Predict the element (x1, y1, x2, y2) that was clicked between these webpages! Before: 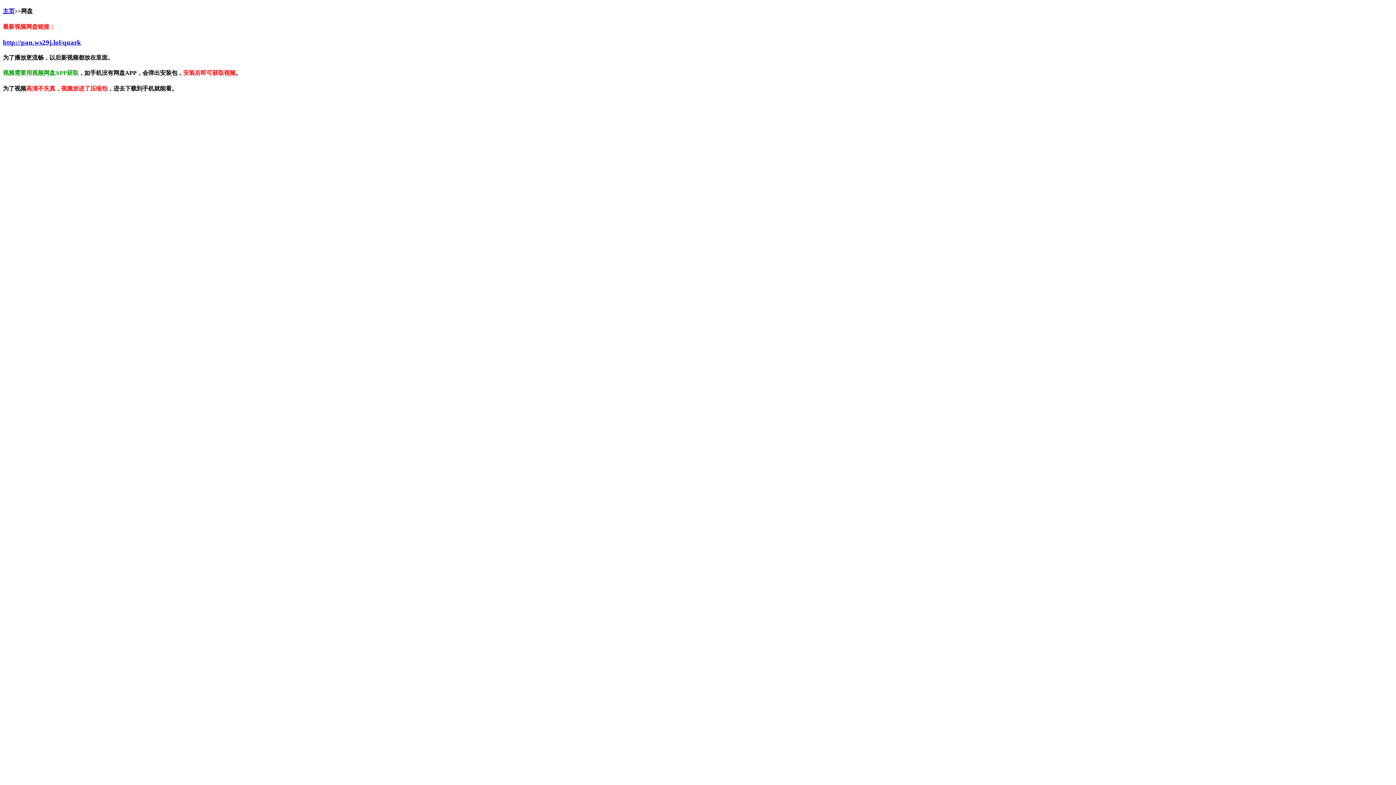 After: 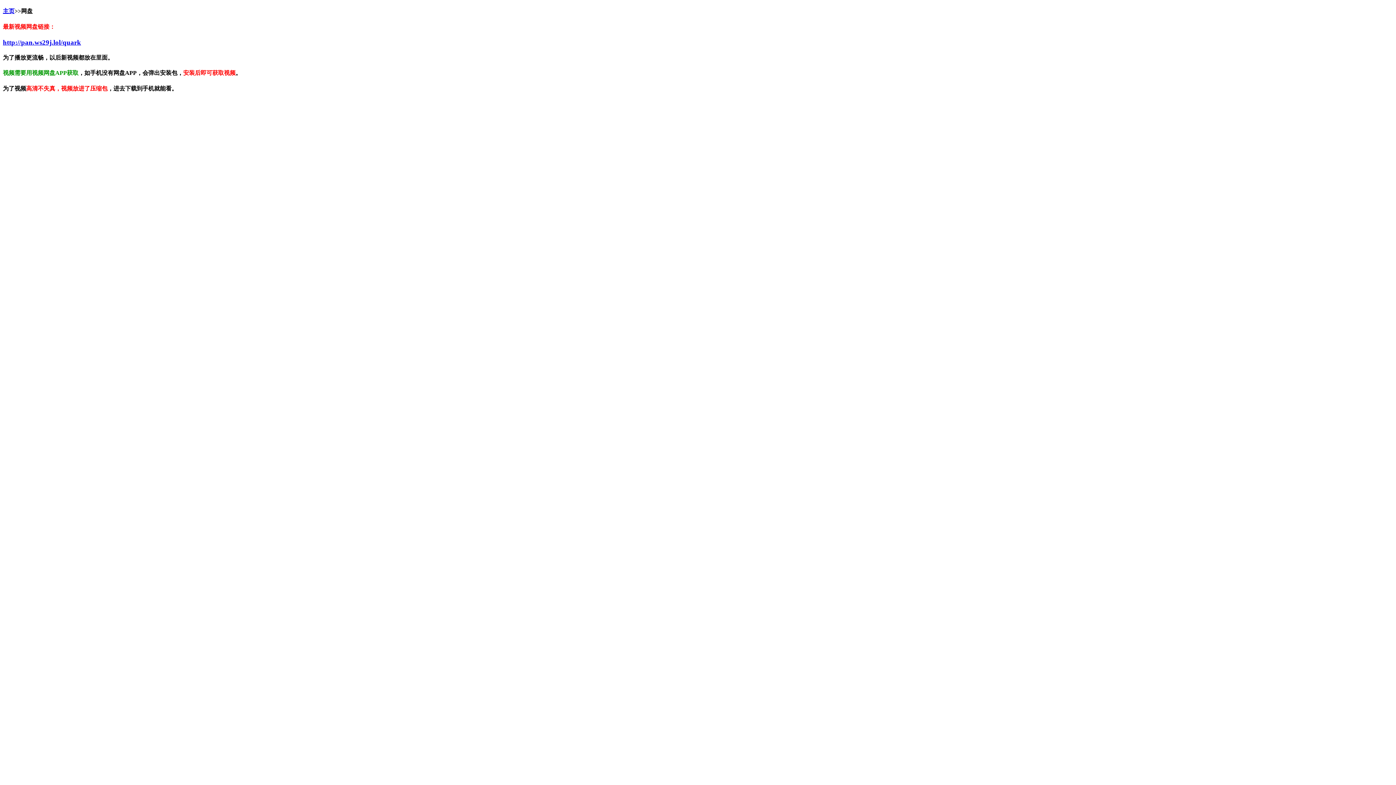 Action: label: 主页 bbox: (2, 8, 14, 14)